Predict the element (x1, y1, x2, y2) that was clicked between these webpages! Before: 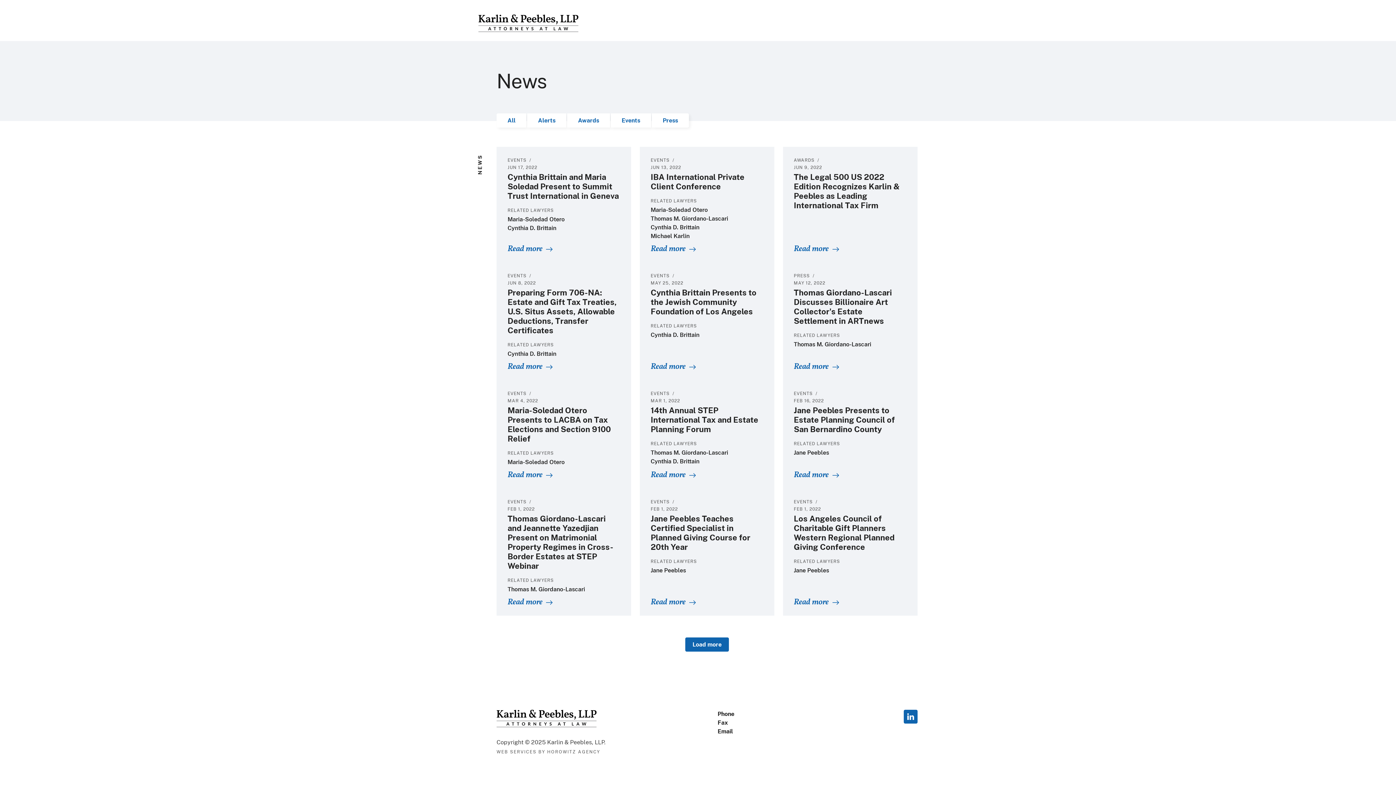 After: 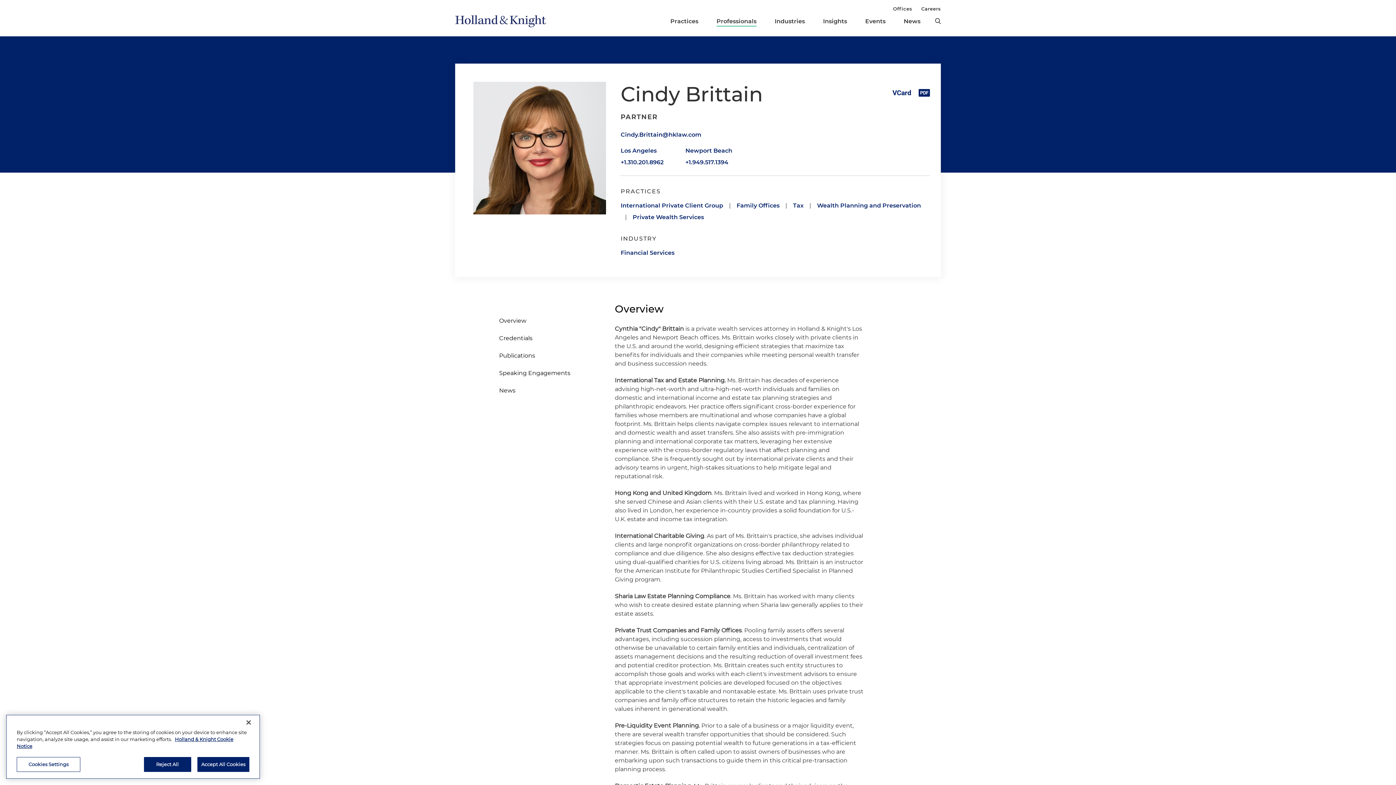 Action: bbox: (650, 224, 699, 230) label: Cynthia D. Brittain
